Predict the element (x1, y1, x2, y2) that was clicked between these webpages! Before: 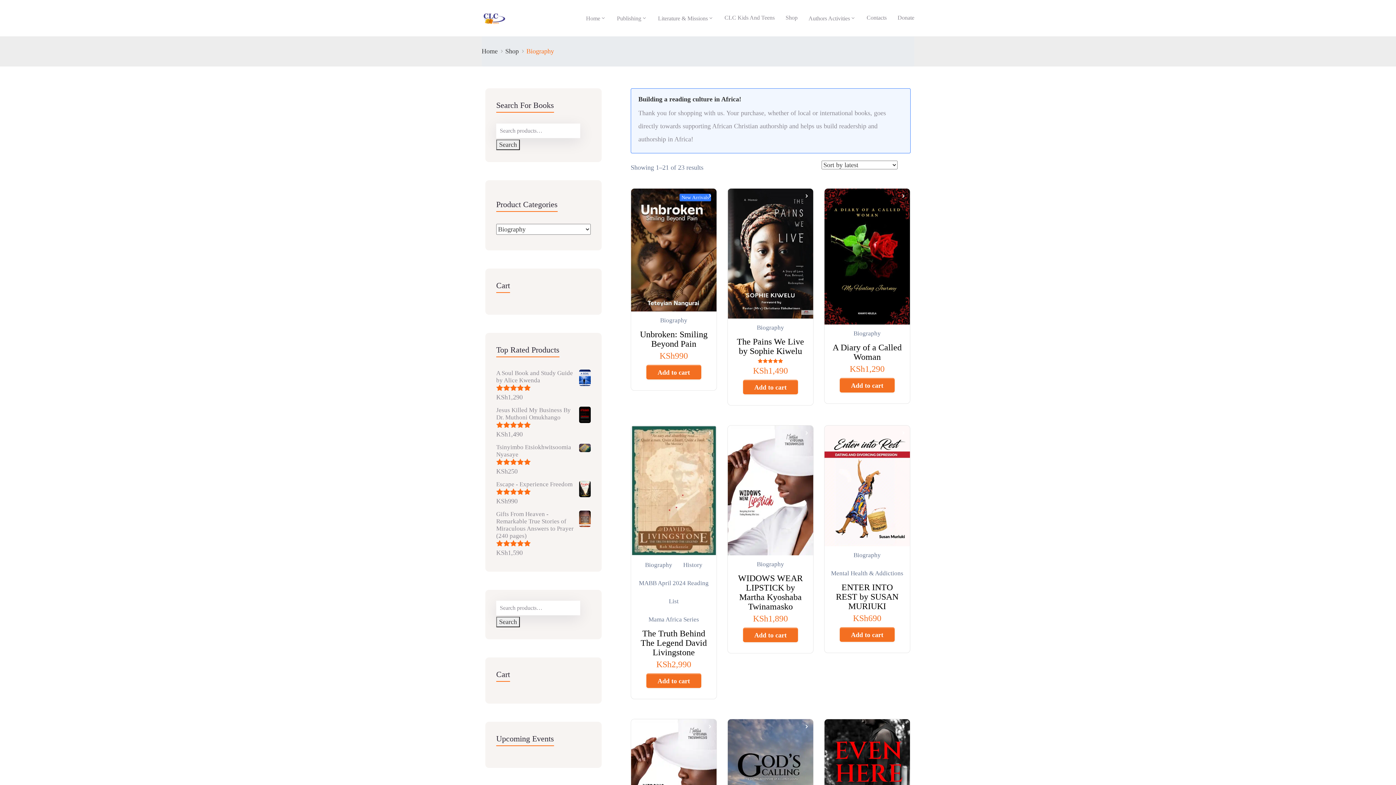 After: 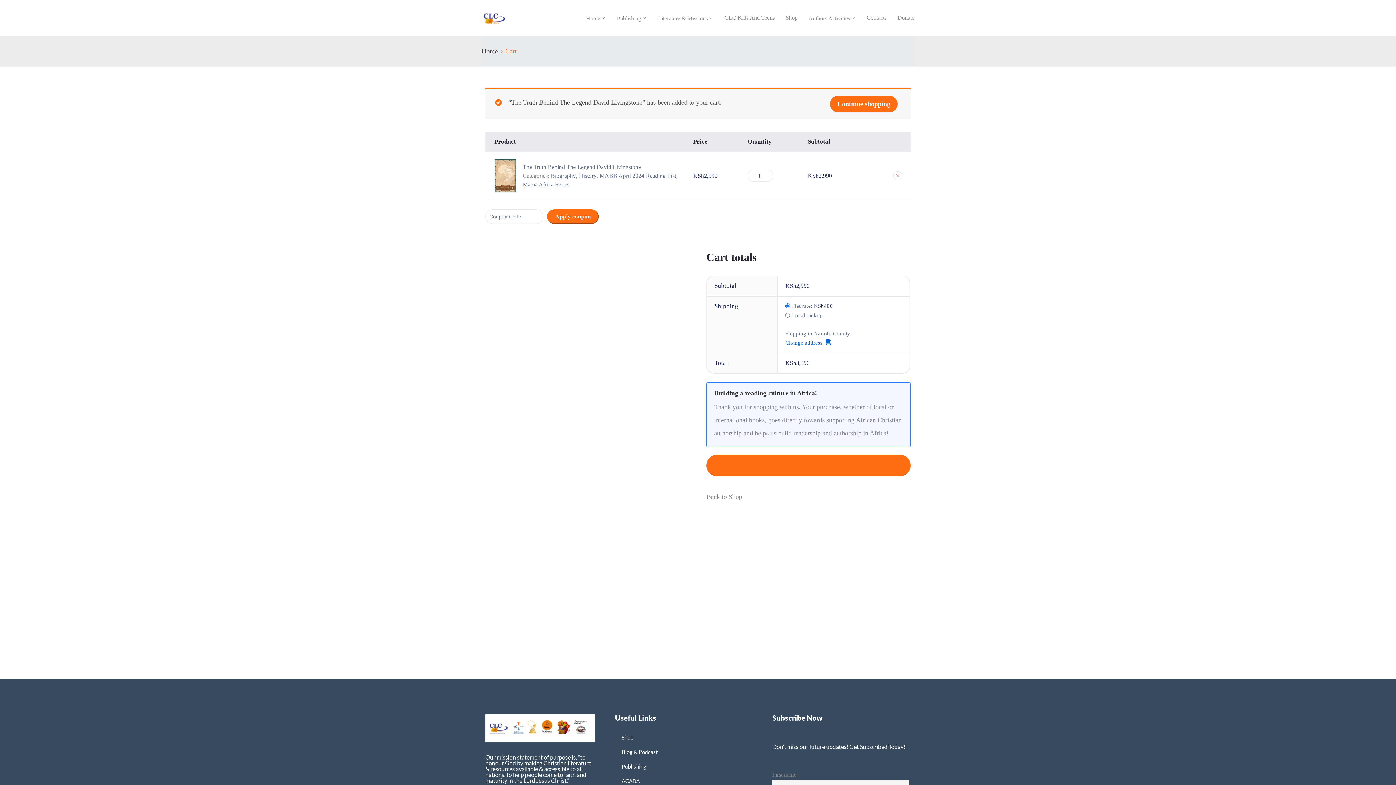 Action: bbox: (646, 673, 701, 688) label: Add to cart: “The Truth Behind The Legend David Livingstone”